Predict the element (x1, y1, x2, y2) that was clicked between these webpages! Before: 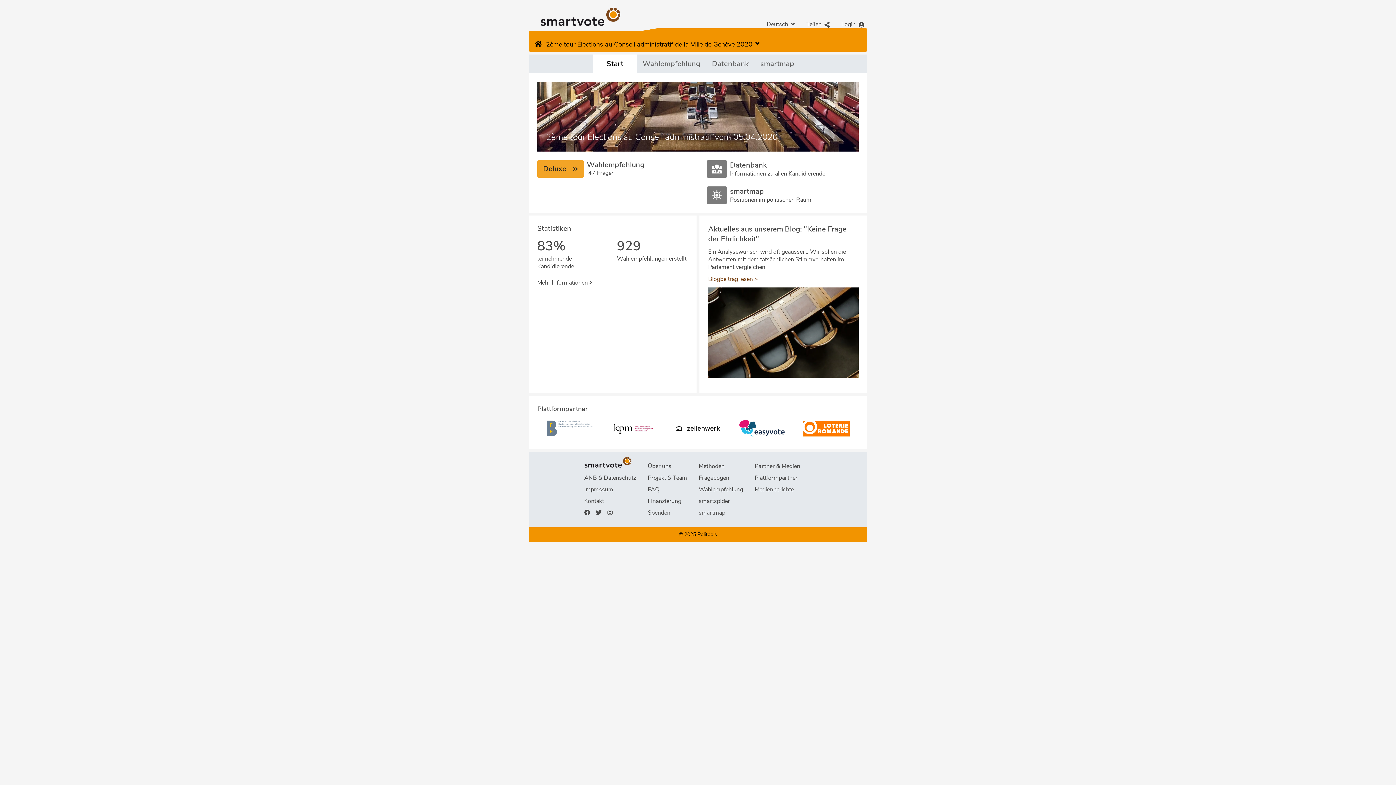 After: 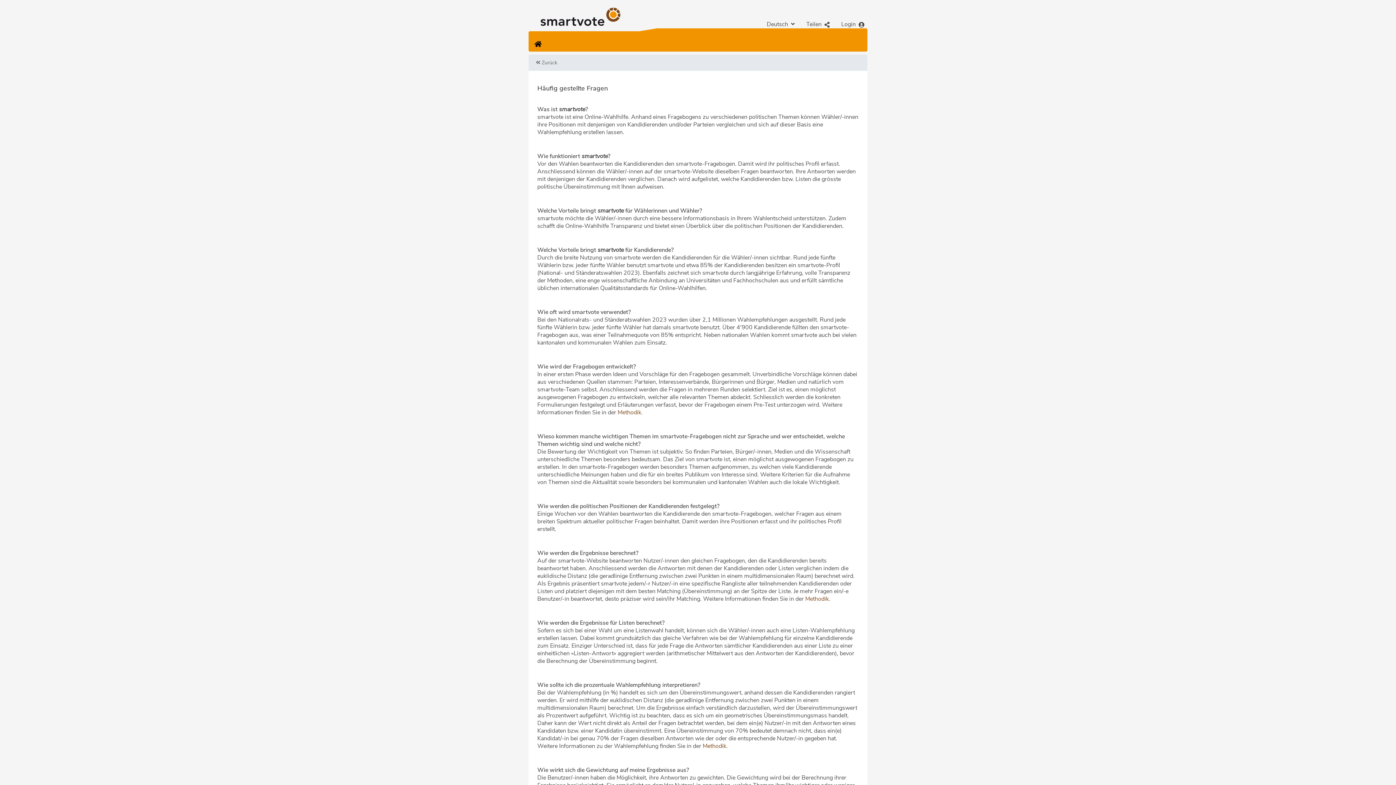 Action: label: FAQ bbox: (648, 485, 659, 493)